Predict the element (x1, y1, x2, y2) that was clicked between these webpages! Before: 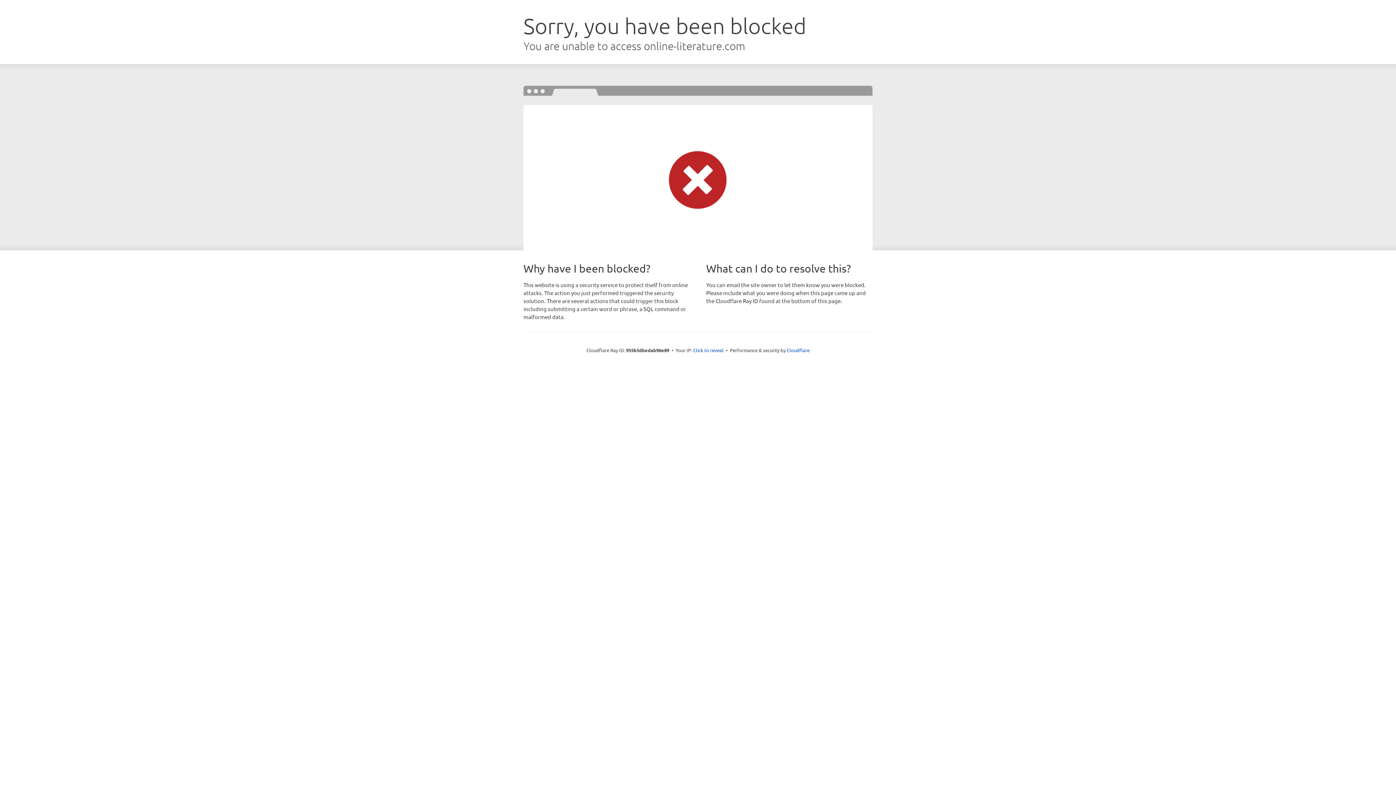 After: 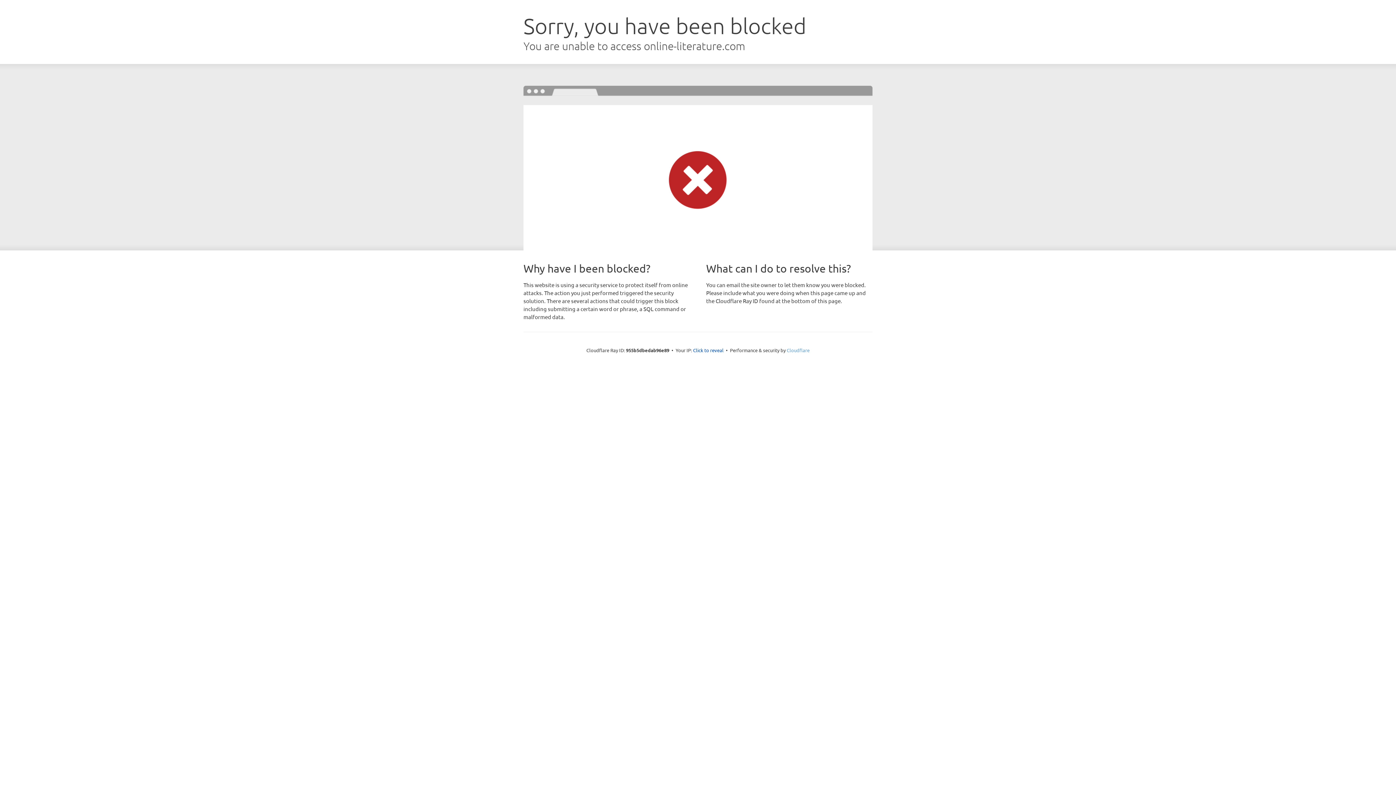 Action: label: Cloudflare bbox: (786, 347, 809, 353)